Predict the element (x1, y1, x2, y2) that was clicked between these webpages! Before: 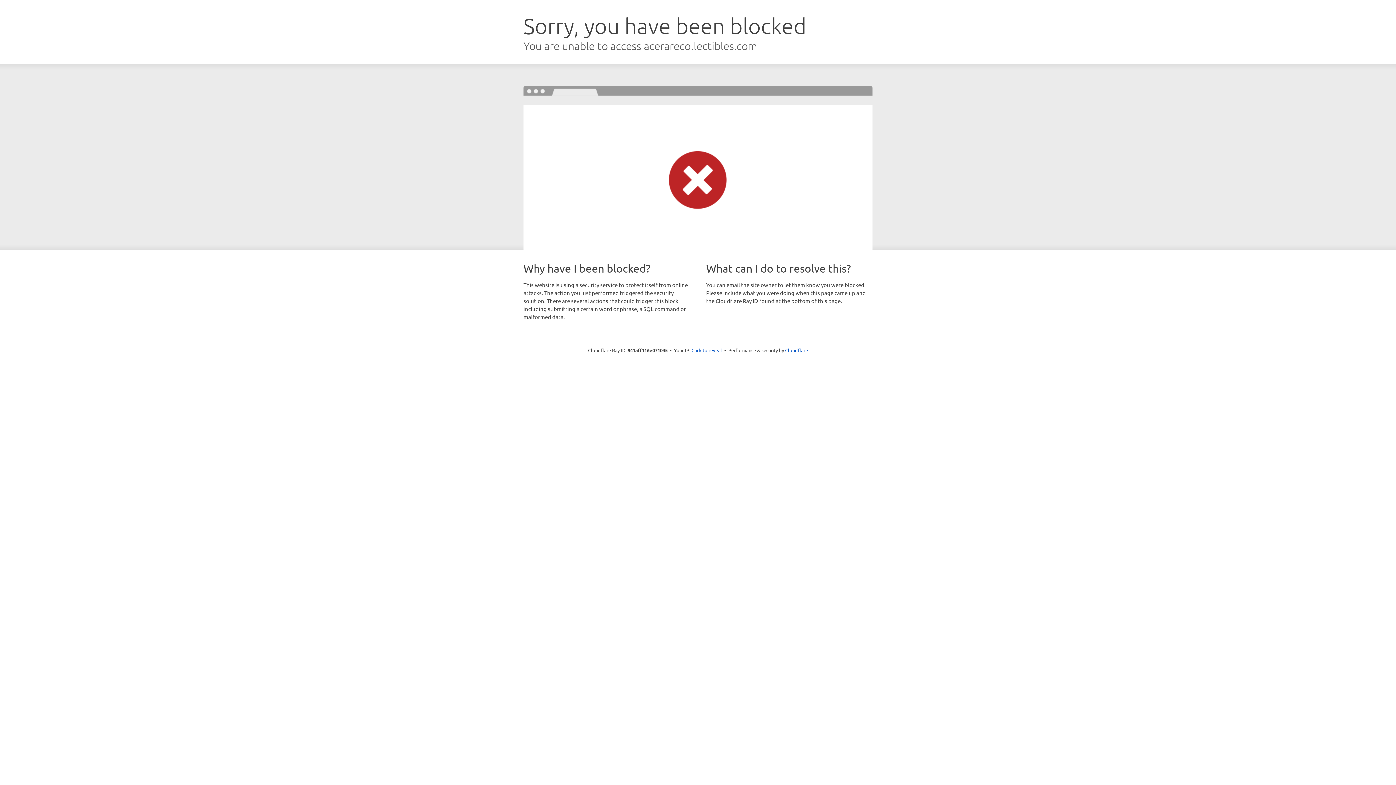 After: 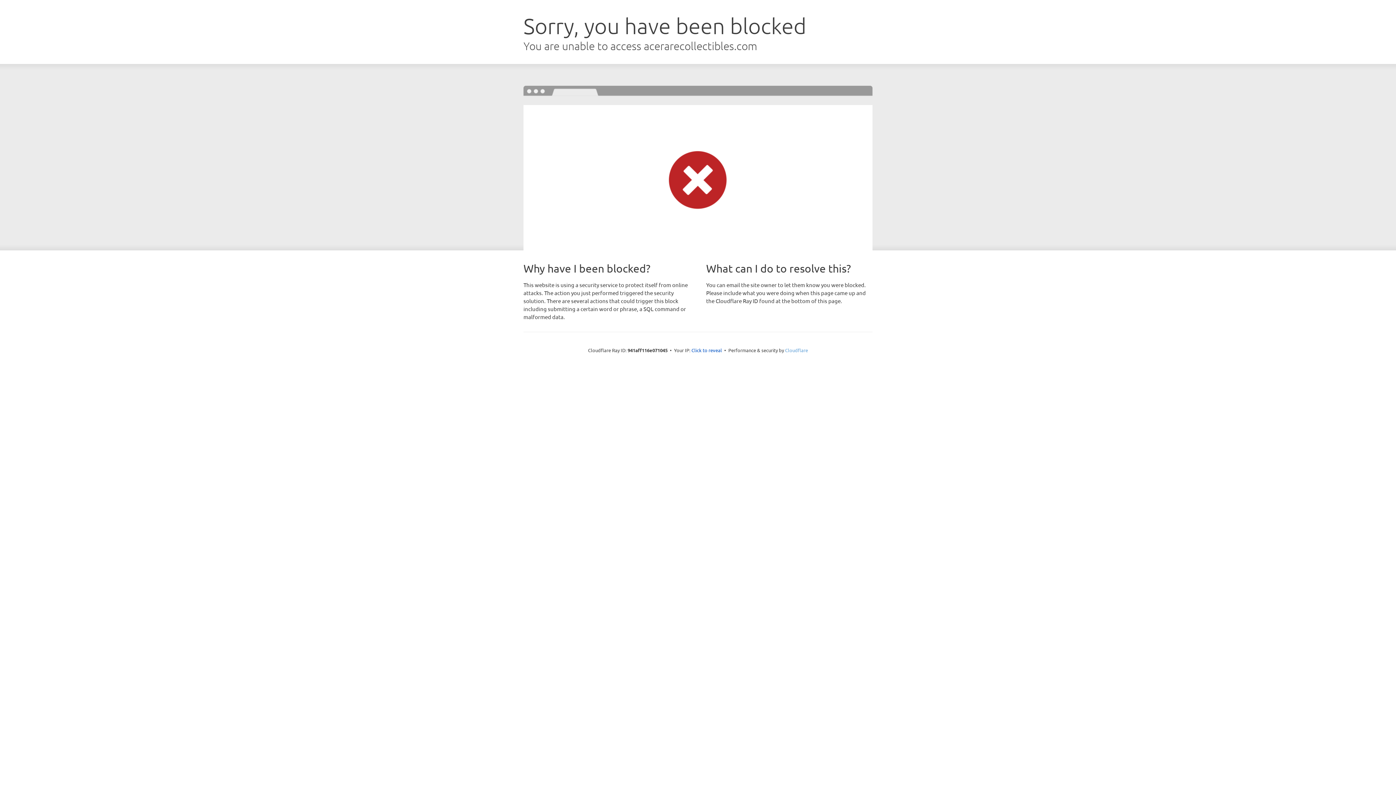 Action: label: Cloudflare bbox: (785, 347, 808, 353)